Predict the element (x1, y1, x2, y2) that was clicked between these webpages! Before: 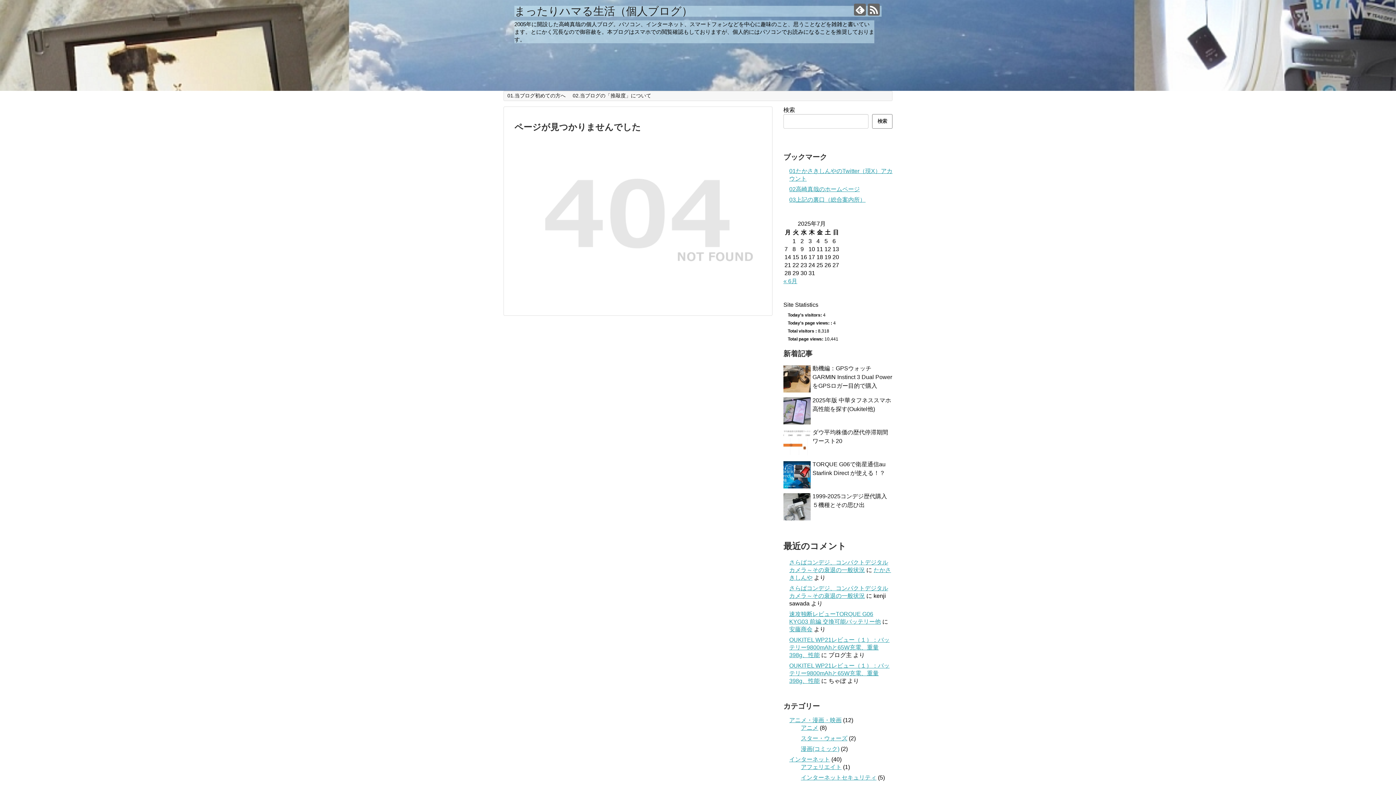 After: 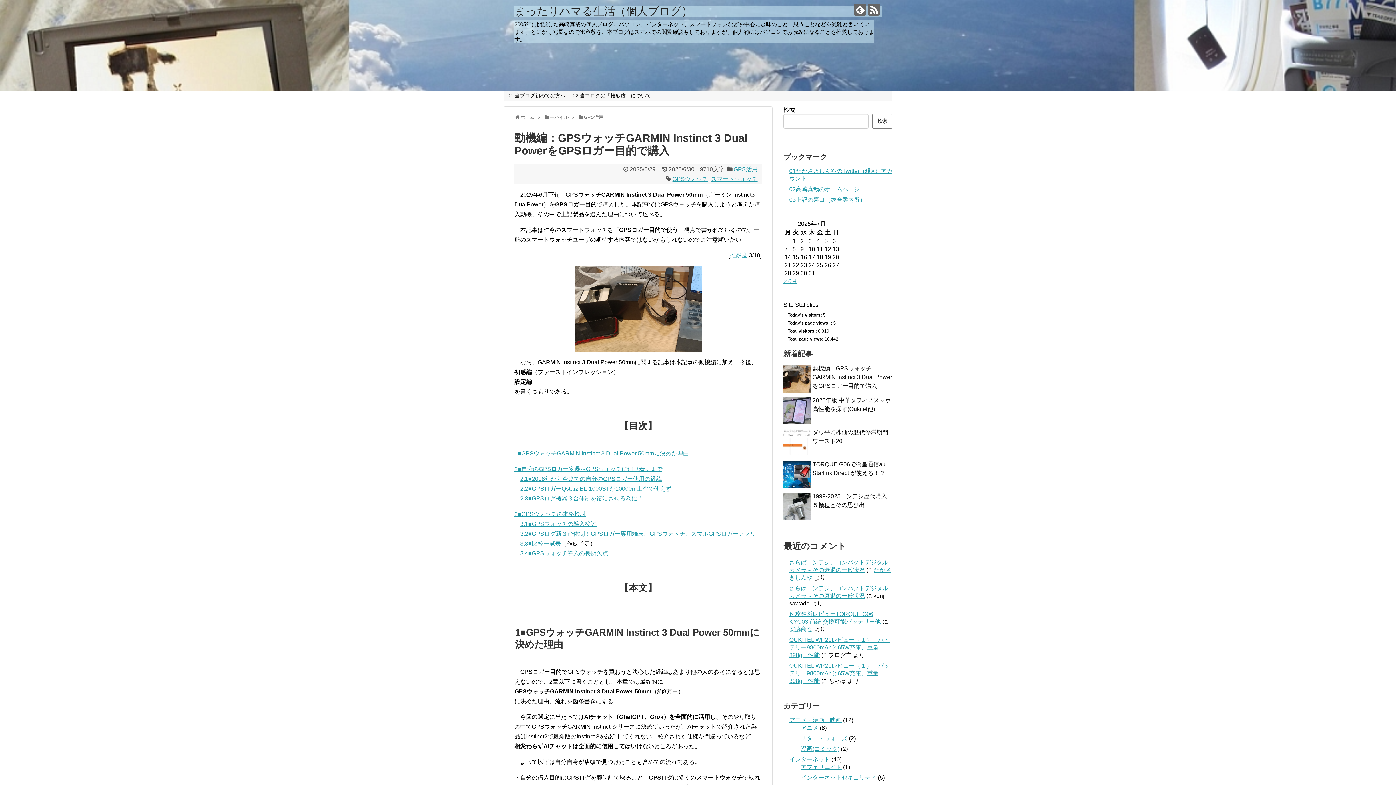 Action: bbox: (812, 365, 892, 389) label: 動機編：GPSウォッチGARMIN Instinct 3 Dual PowerをGPSロガー目的で購入